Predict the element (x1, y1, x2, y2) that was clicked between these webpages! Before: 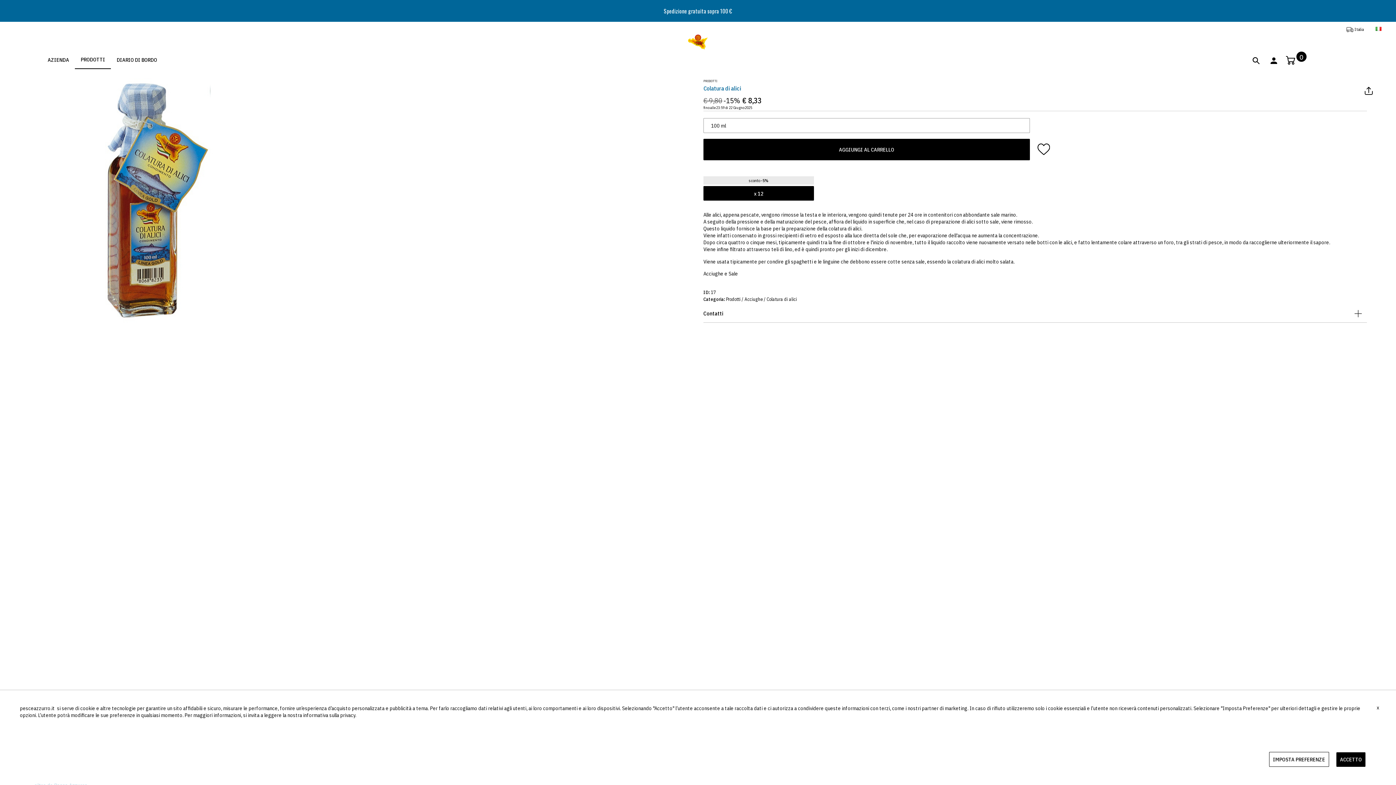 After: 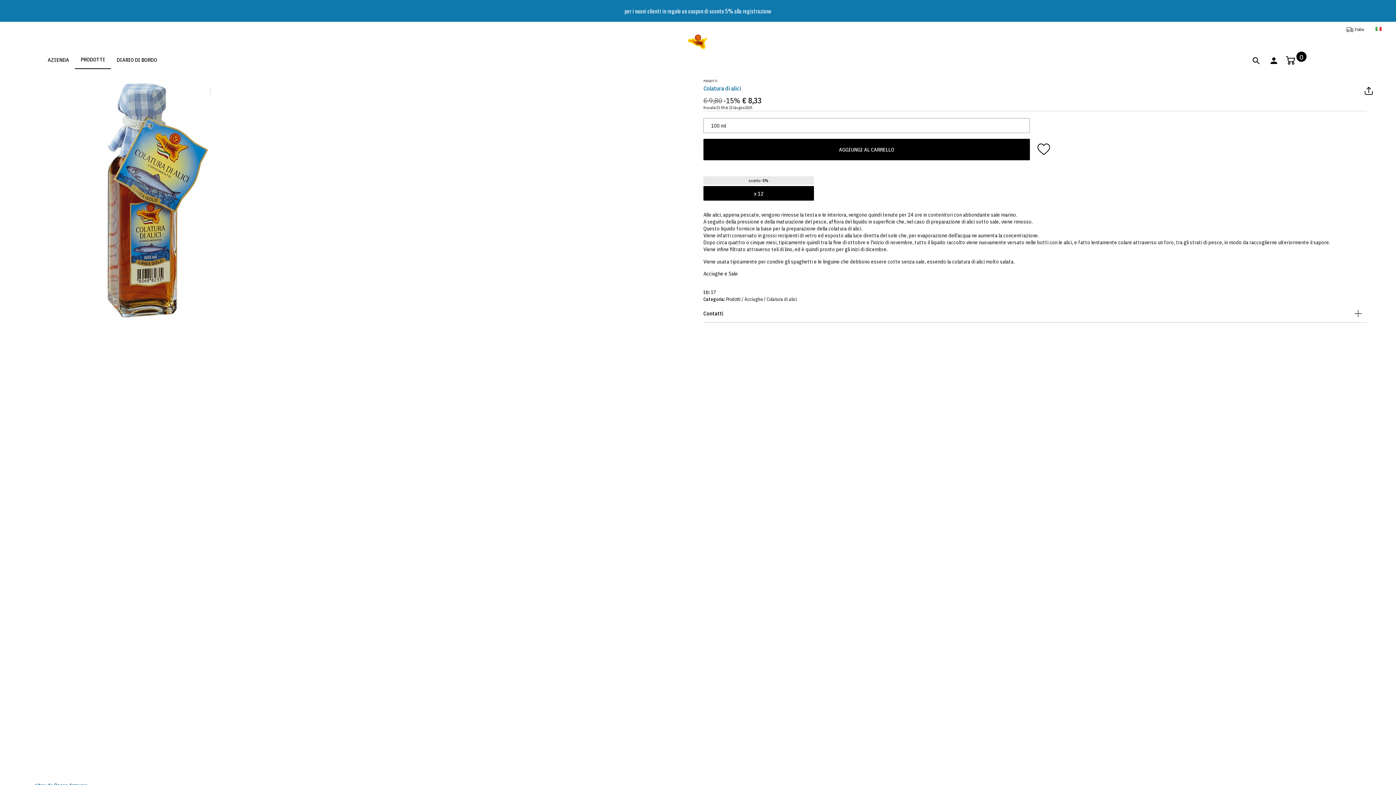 Action: bbox: (1374, 705, 1381, 711) label: x